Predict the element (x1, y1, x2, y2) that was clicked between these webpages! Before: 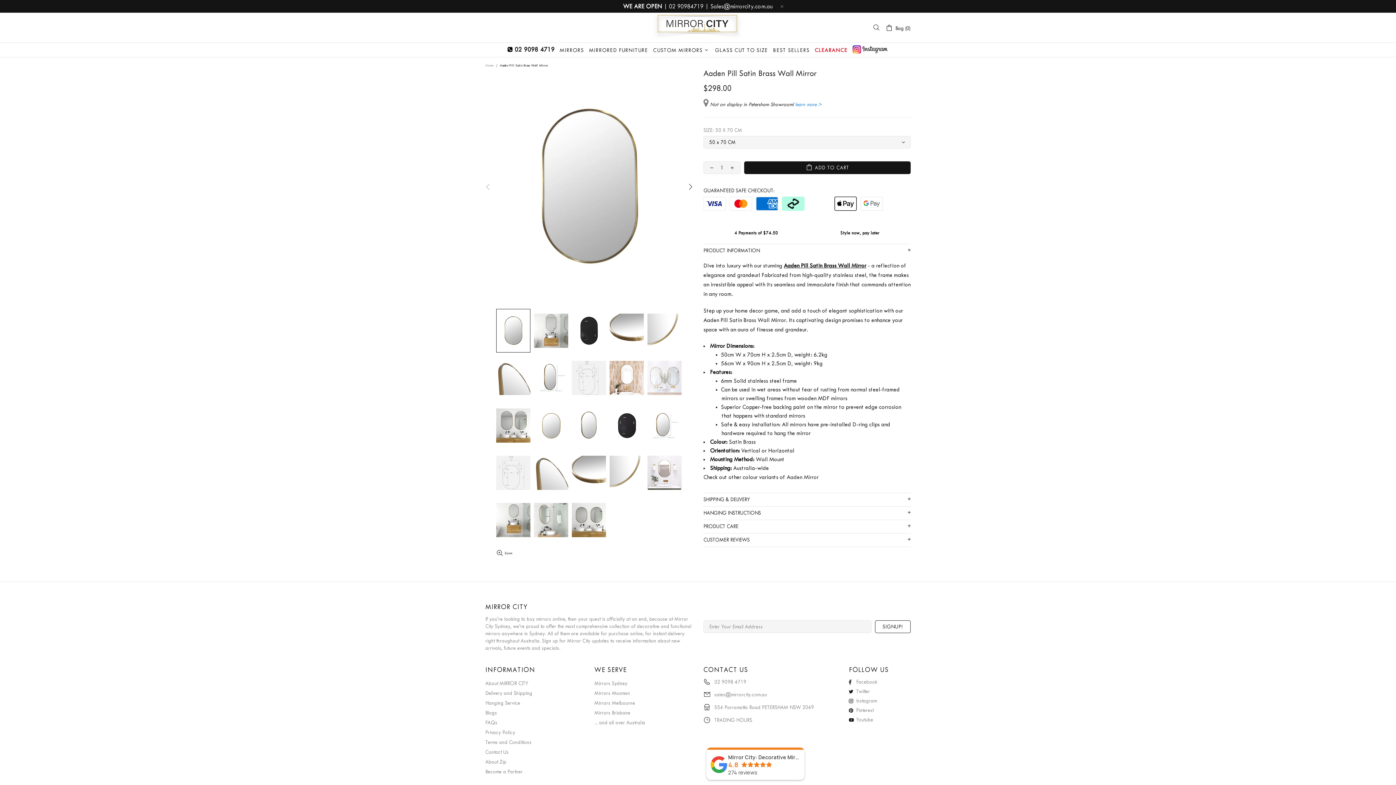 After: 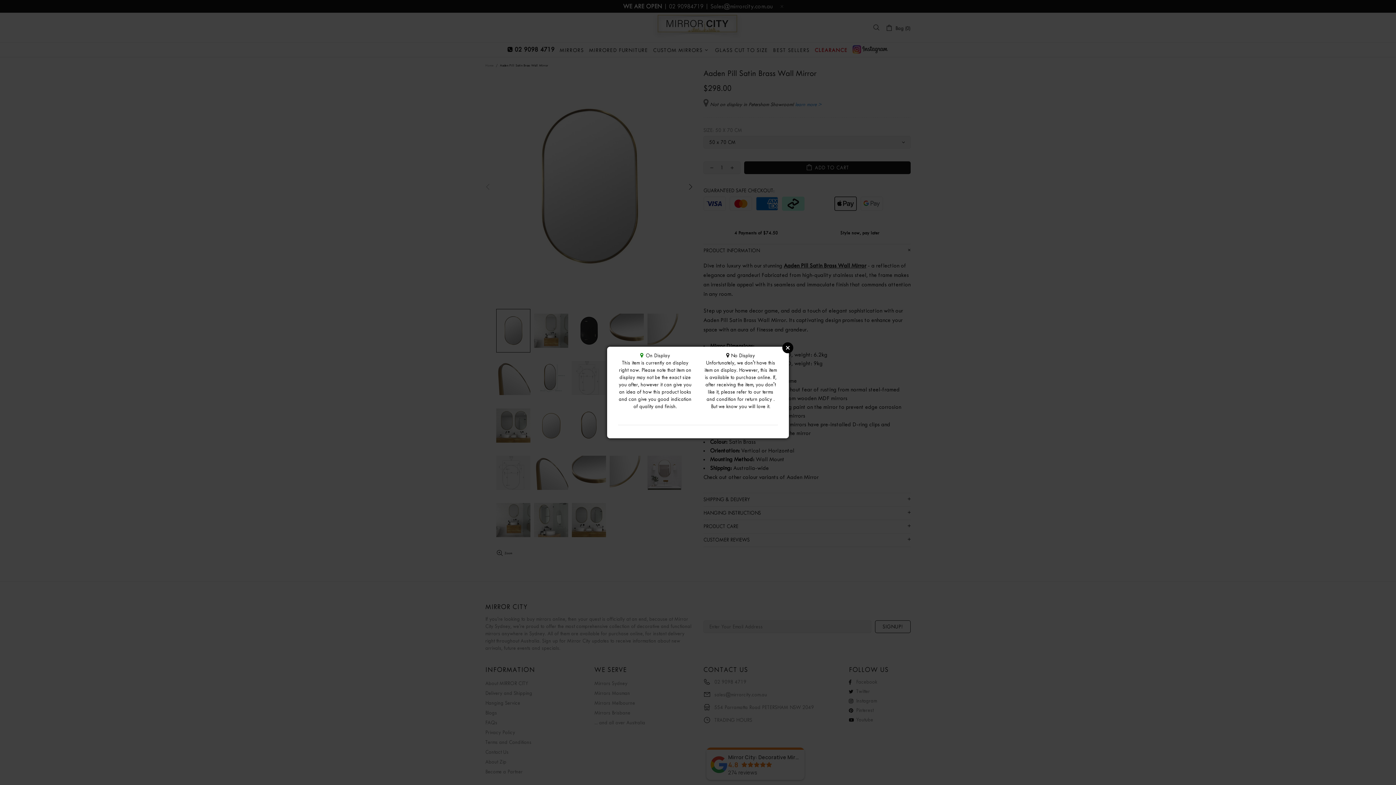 Action: label: learn more > bbox: (795, 101, 821, 108)